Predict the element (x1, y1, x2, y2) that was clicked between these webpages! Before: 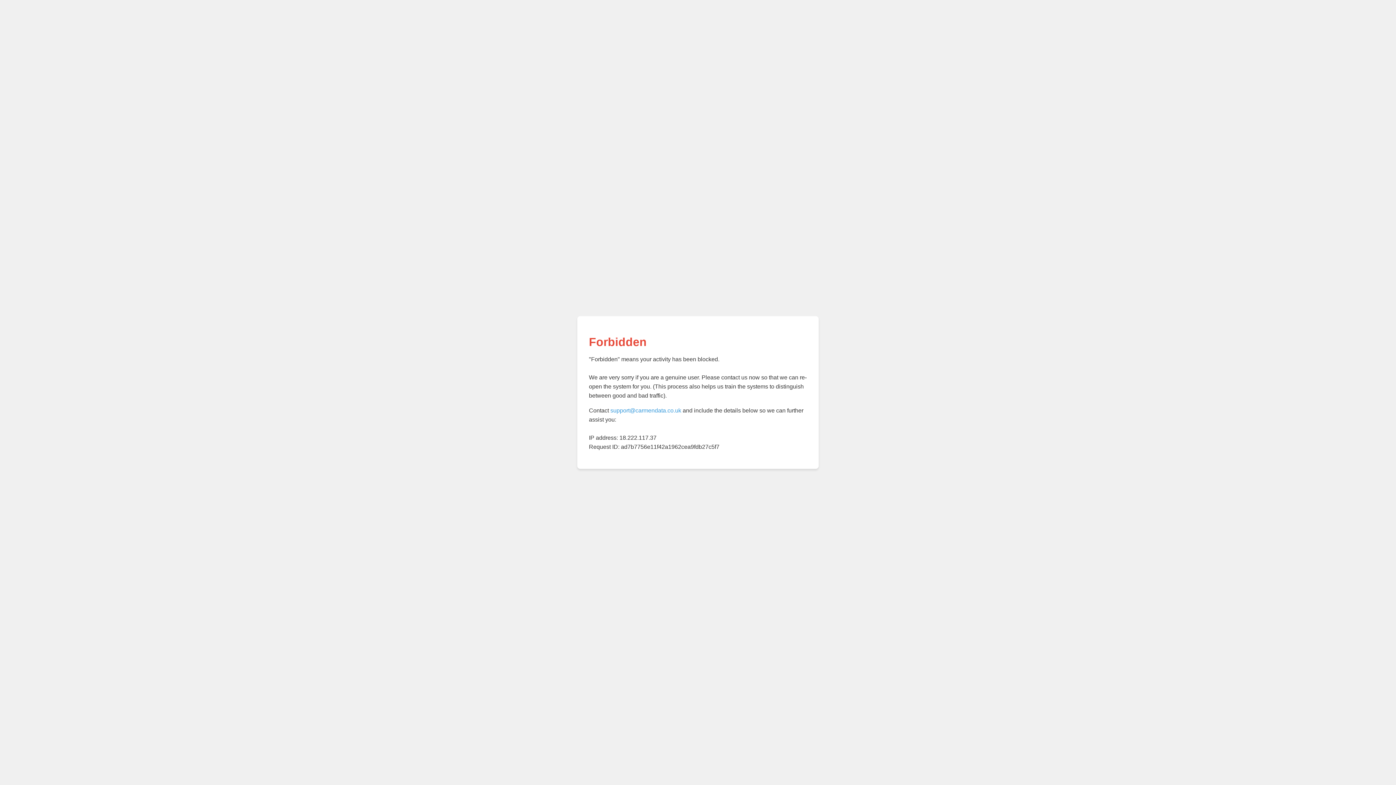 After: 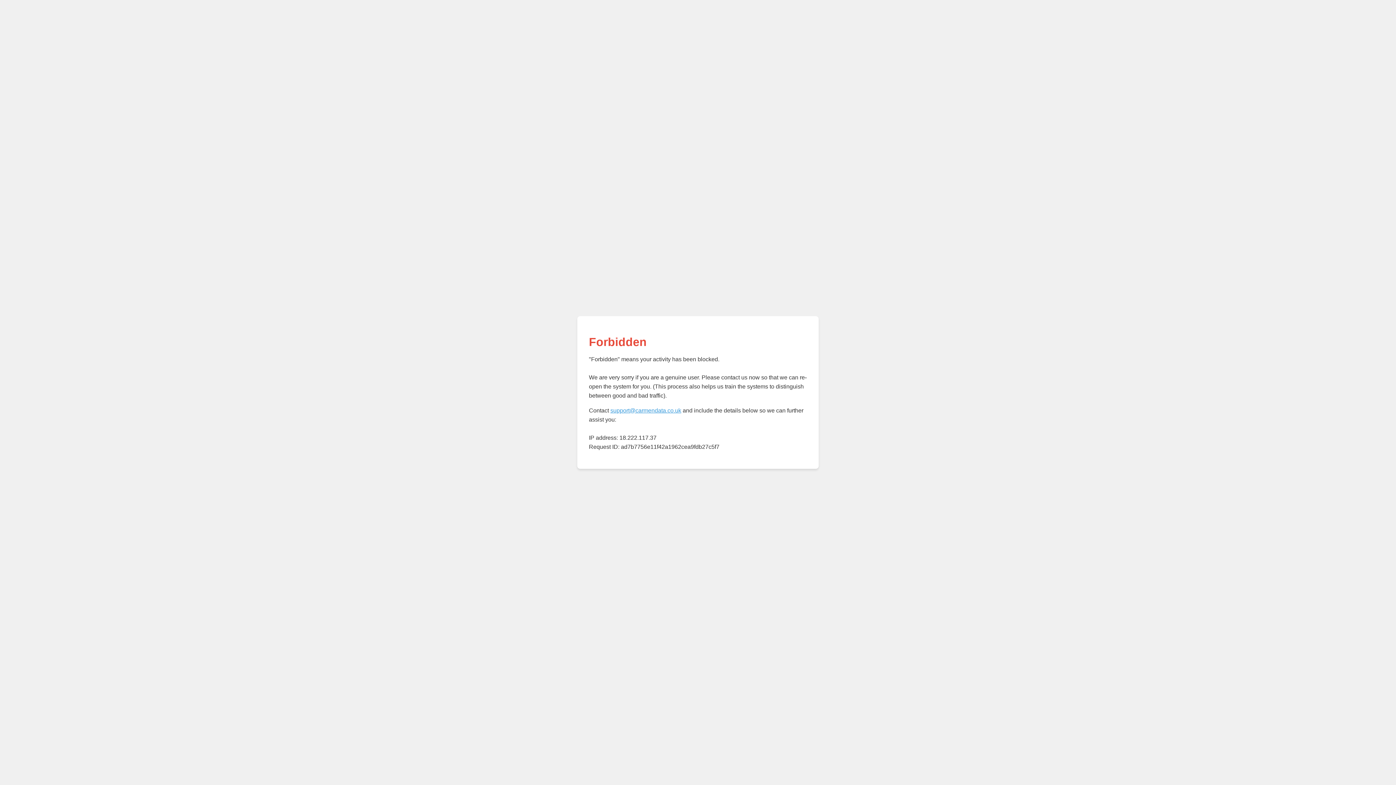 Action: bbox: (610, 407, 681, 413) label: support@carmendata.co.uk